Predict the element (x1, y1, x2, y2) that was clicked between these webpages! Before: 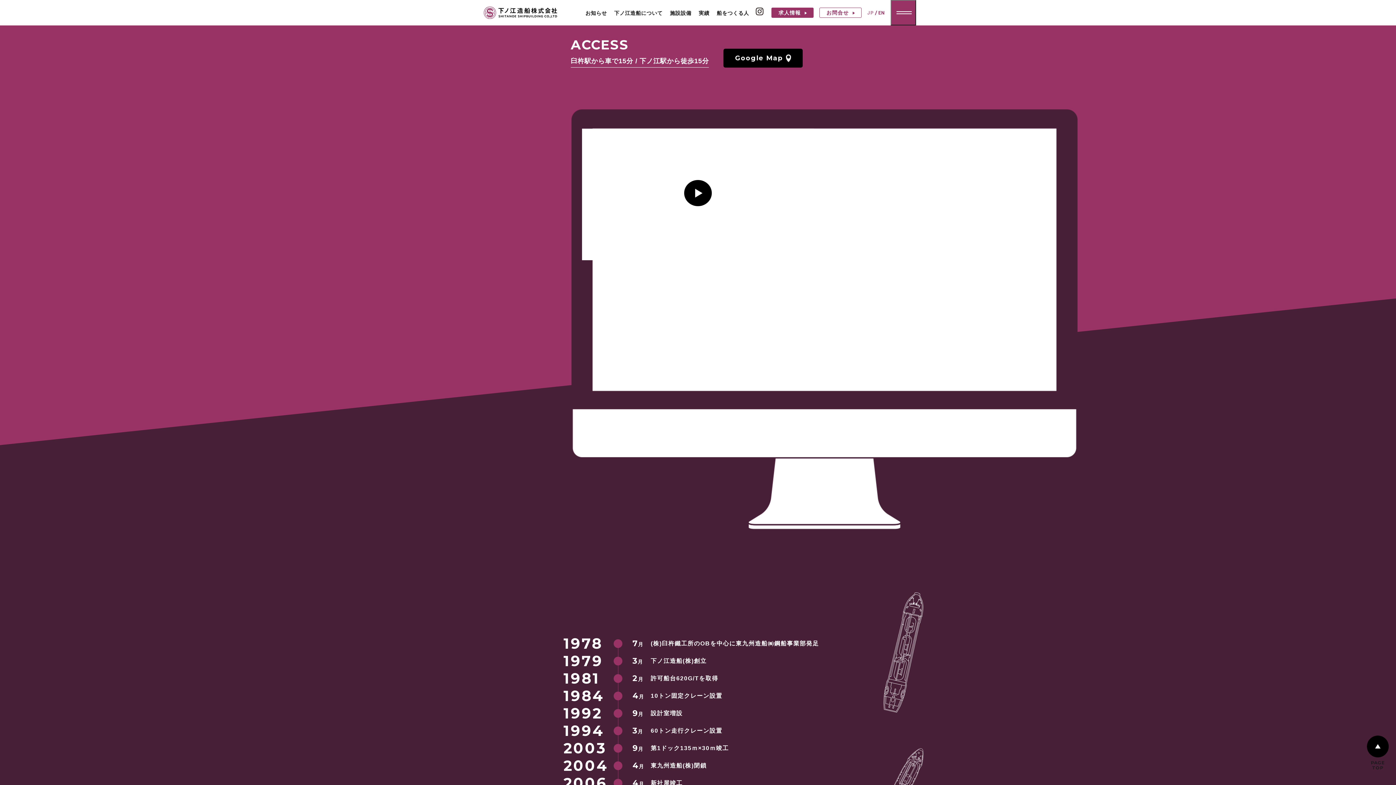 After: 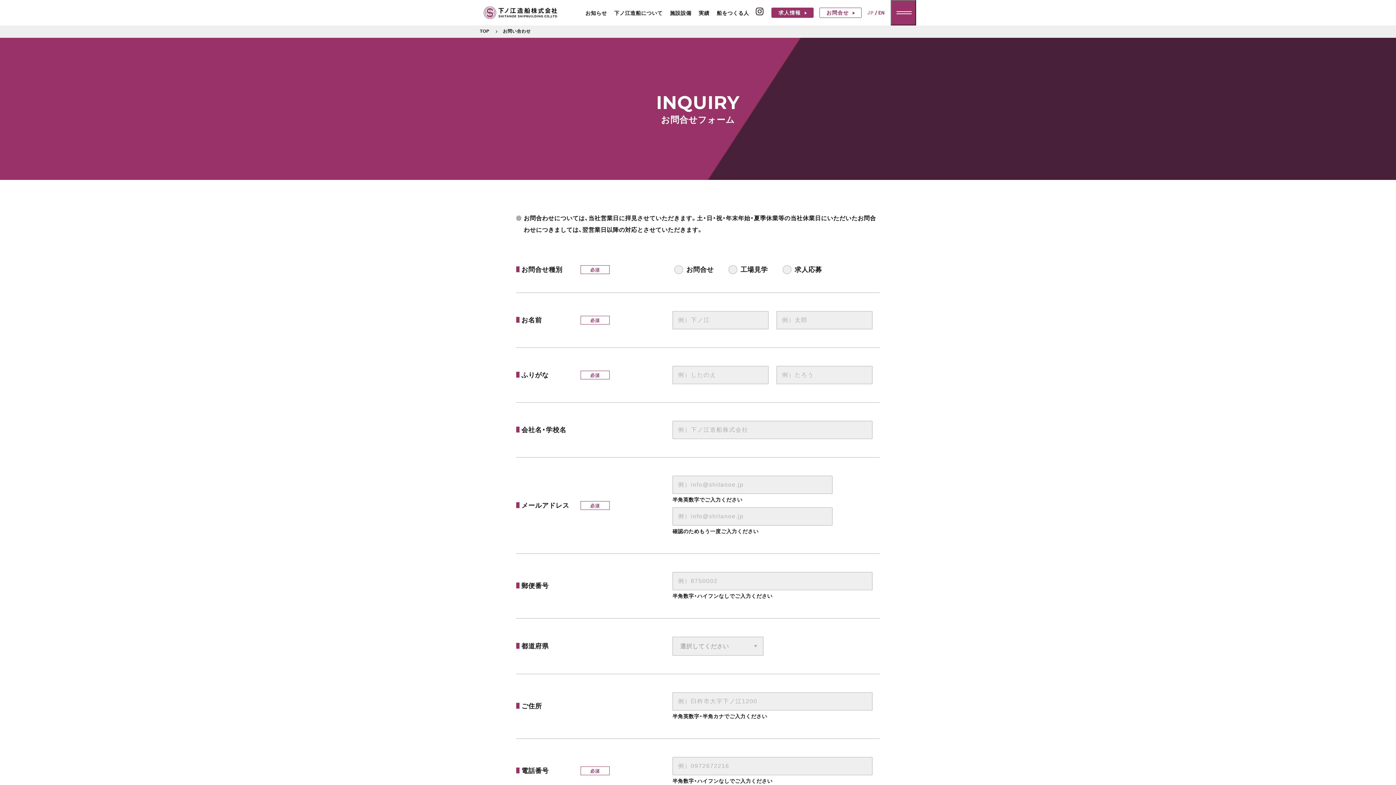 Action: label: お問合せ  bbox: (820, 8, 861, 17)